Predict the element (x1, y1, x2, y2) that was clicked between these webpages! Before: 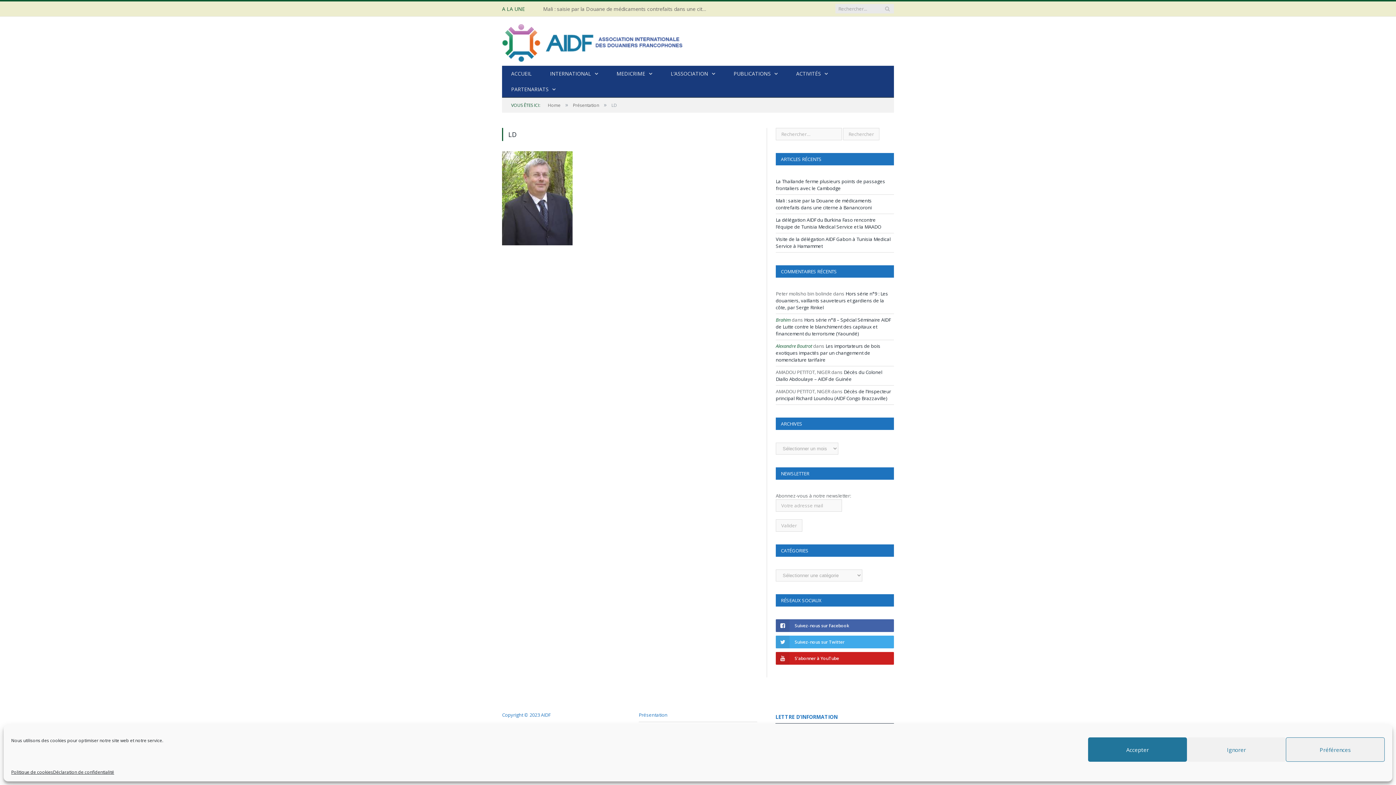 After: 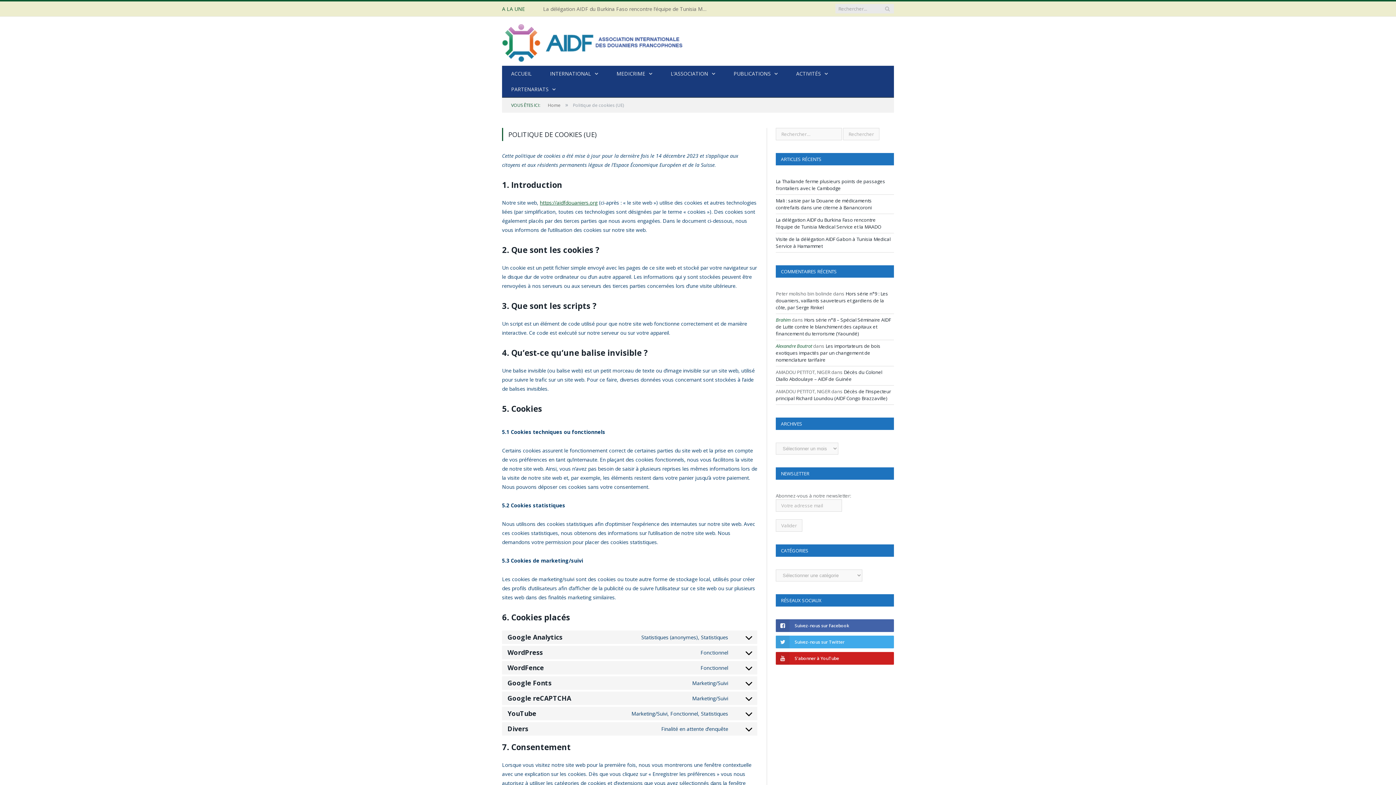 Action: bbox: (11, 769, 53, 776) label: Politique de cookies